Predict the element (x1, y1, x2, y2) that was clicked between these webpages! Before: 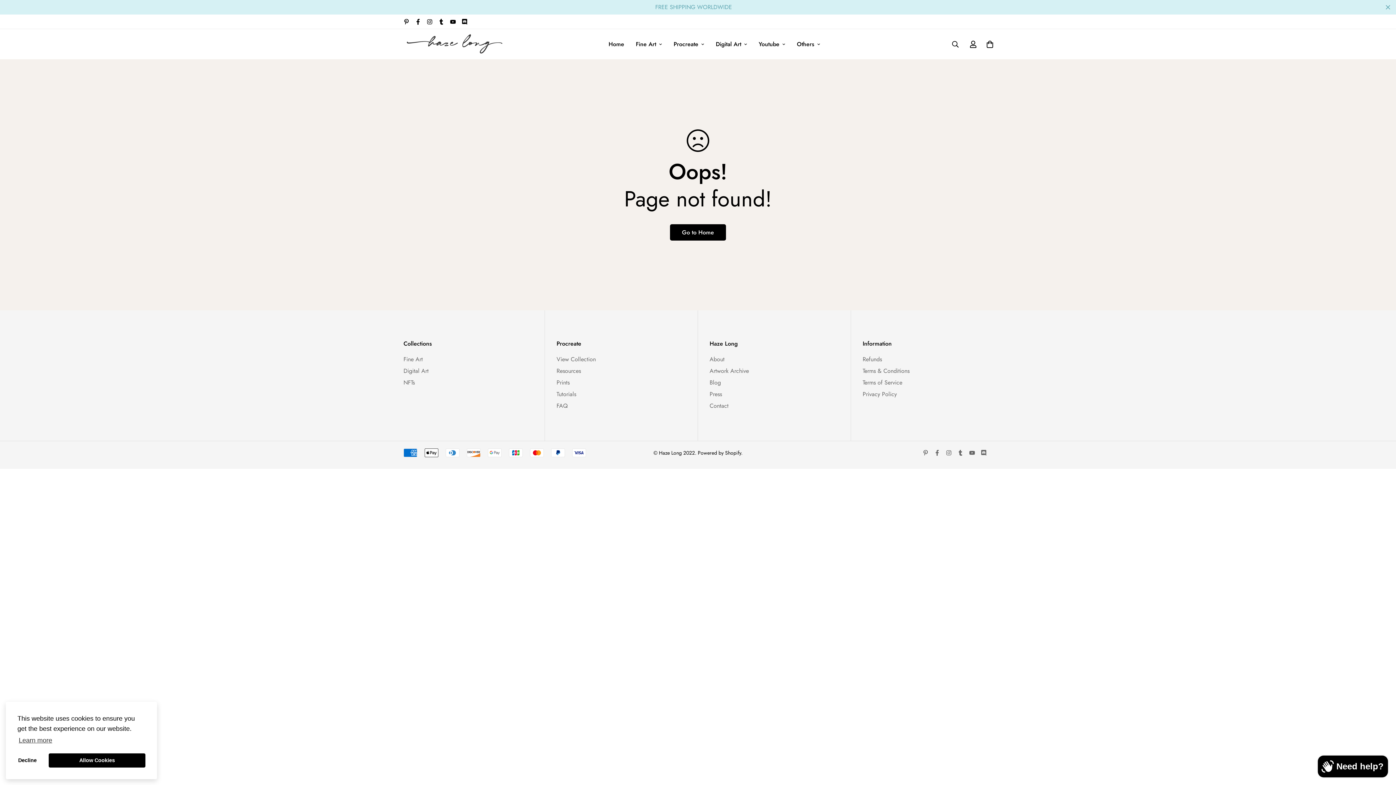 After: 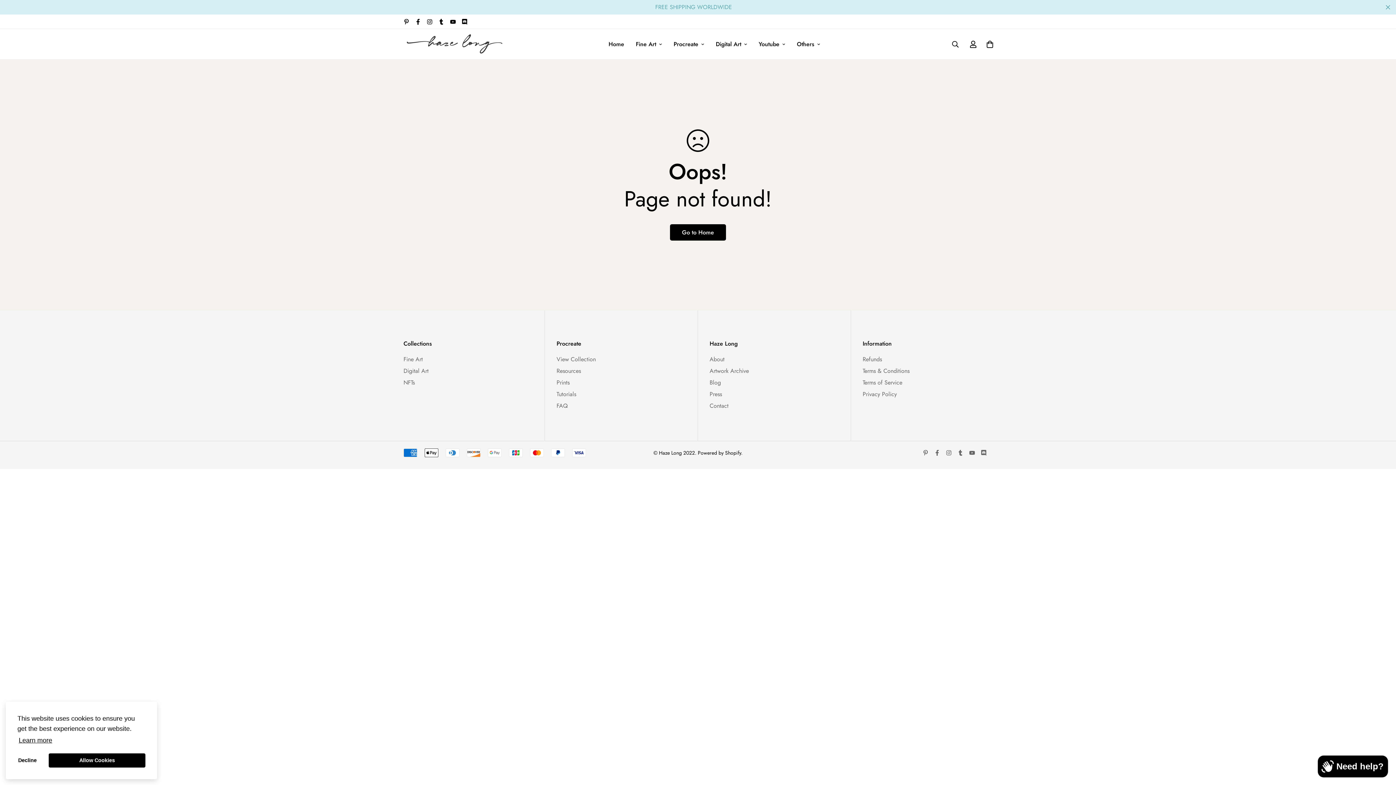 Action: label: learn more about cookies bbox: (17, 734, 53, 747)